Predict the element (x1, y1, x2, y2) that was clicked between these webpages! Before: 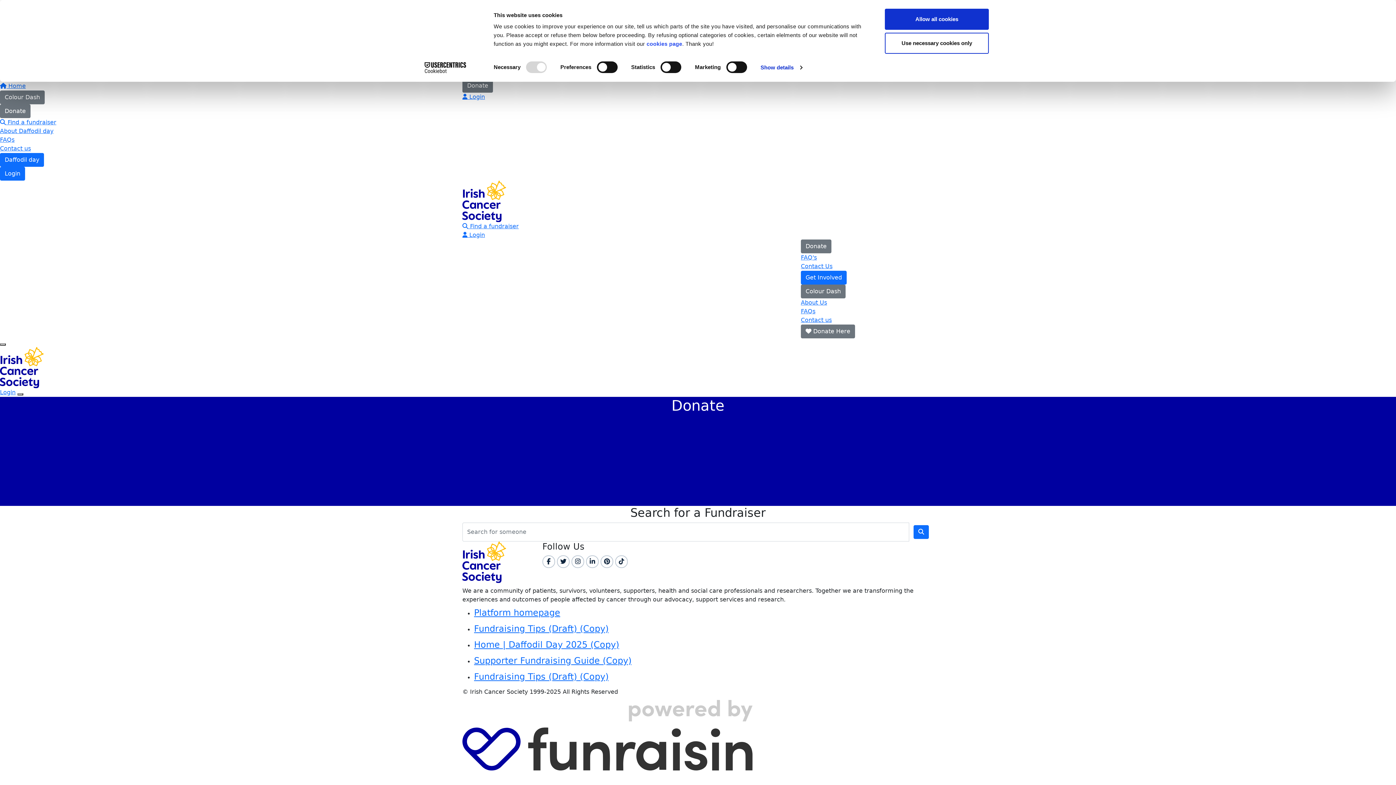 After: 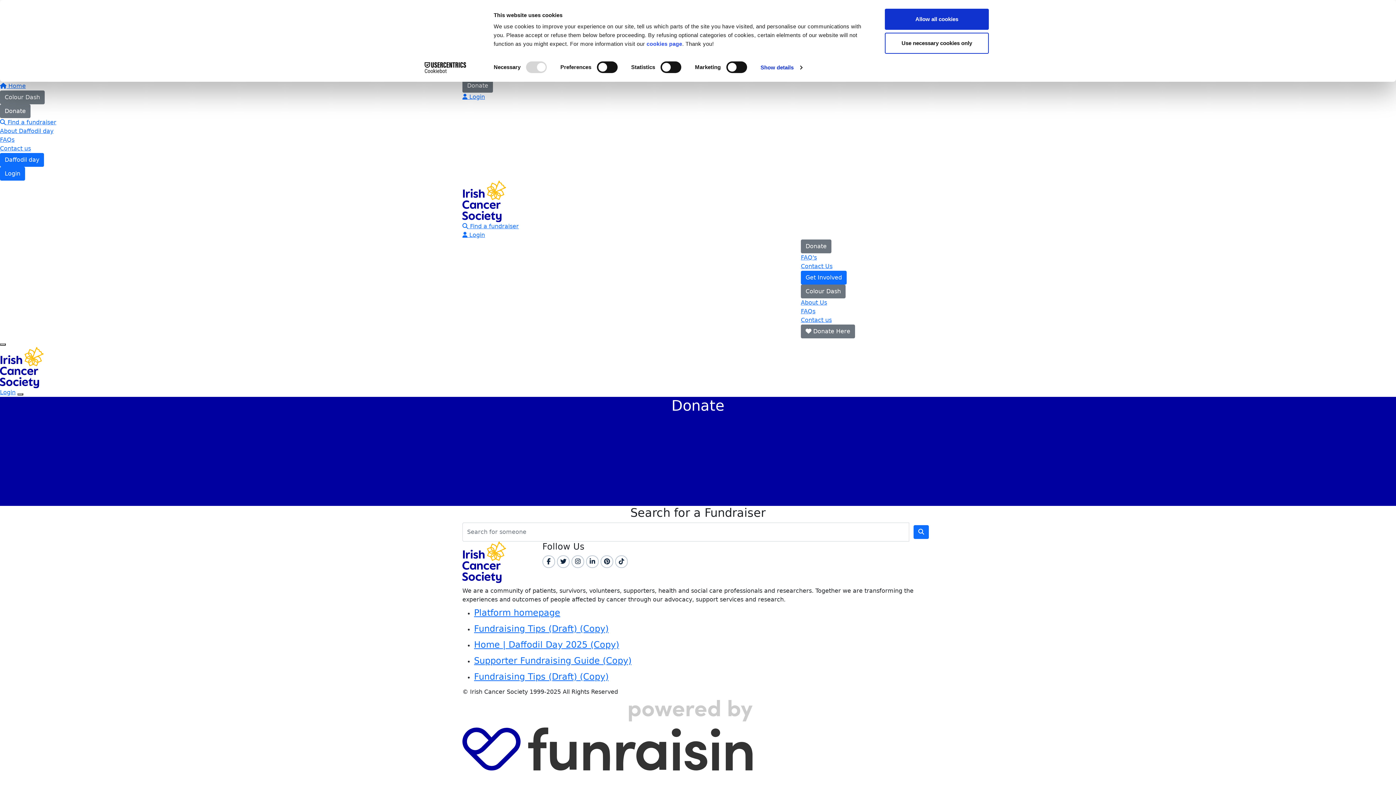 Action: label: Cookiebot - opens in a new window bbox: (413, 62, 477, 73)